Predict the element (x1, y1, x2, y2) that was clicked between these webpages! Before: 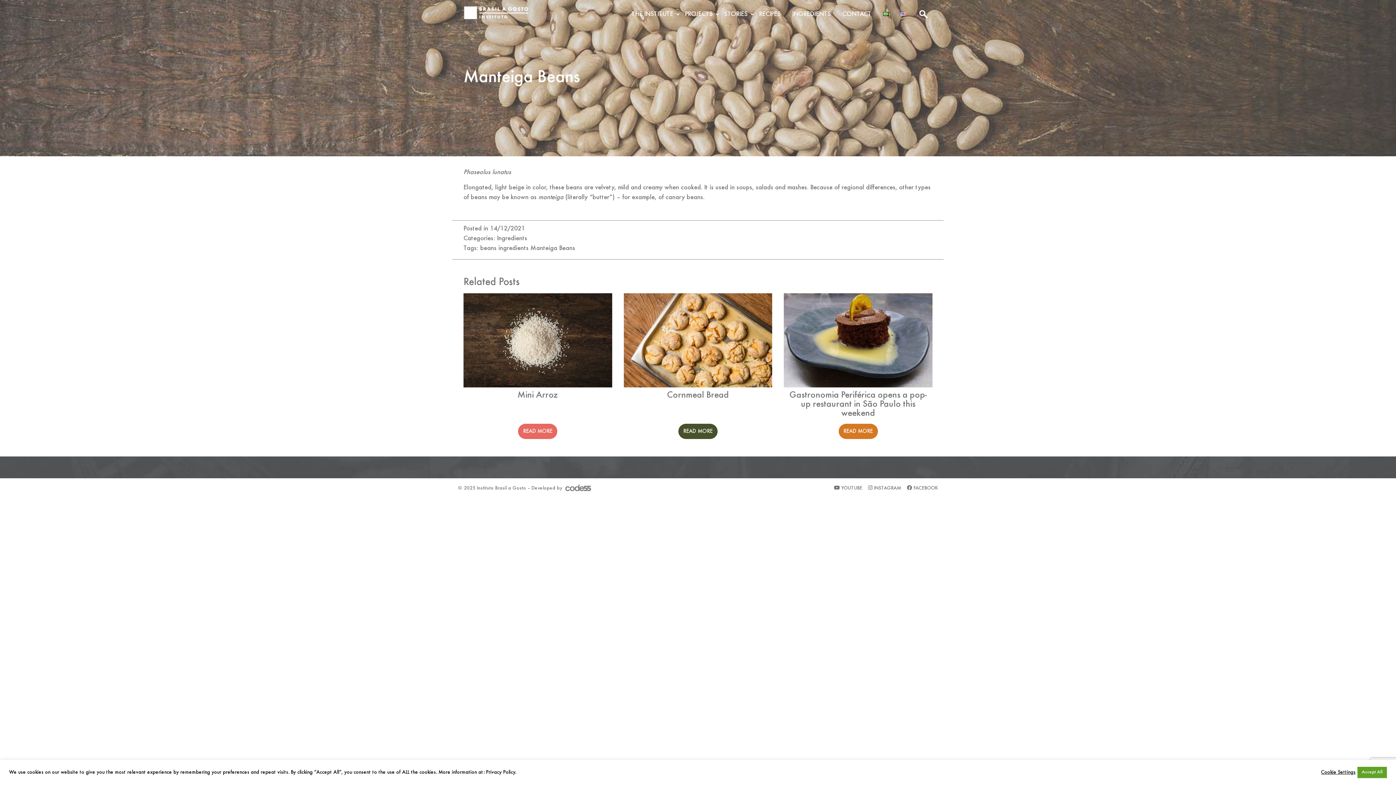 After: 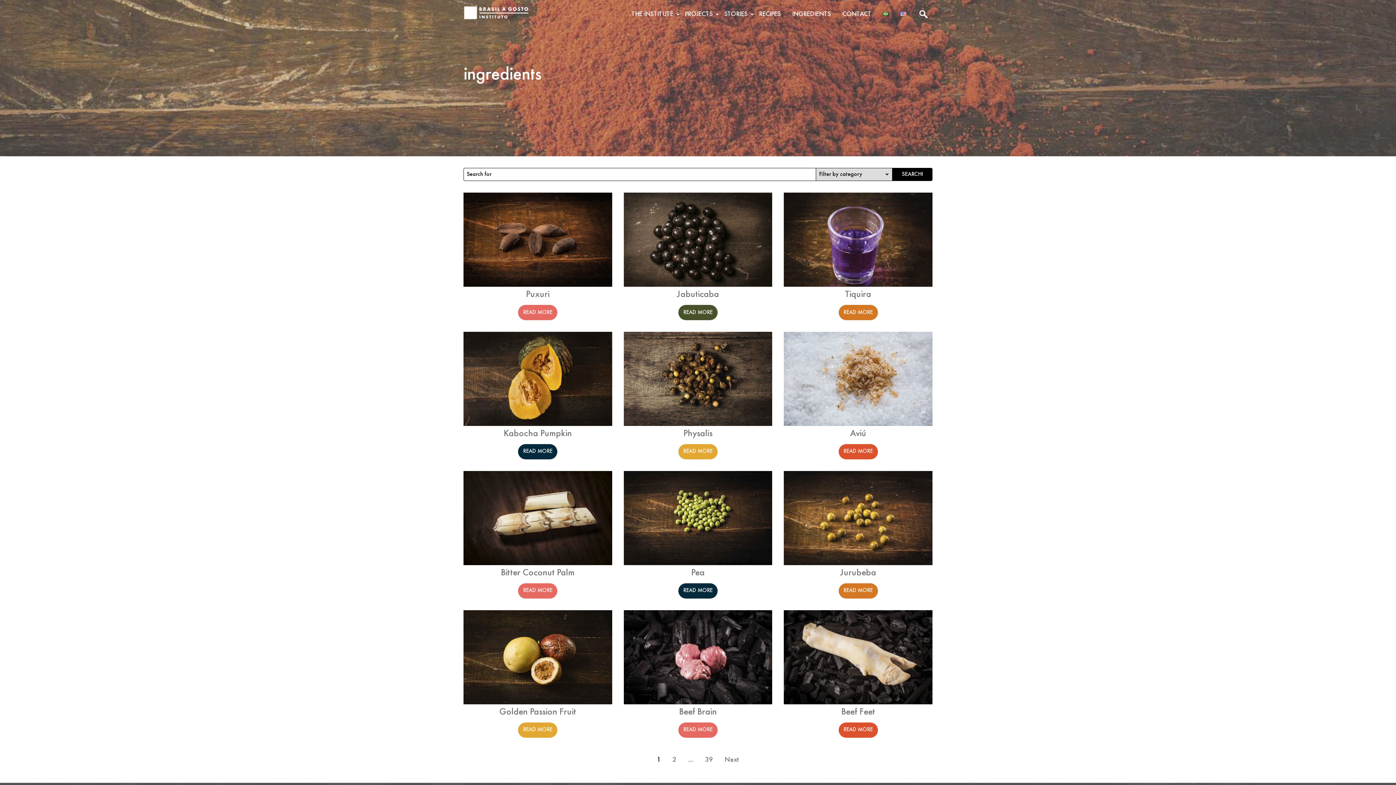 Action: label: ingredients bbox: (498, 245, 528, 252)